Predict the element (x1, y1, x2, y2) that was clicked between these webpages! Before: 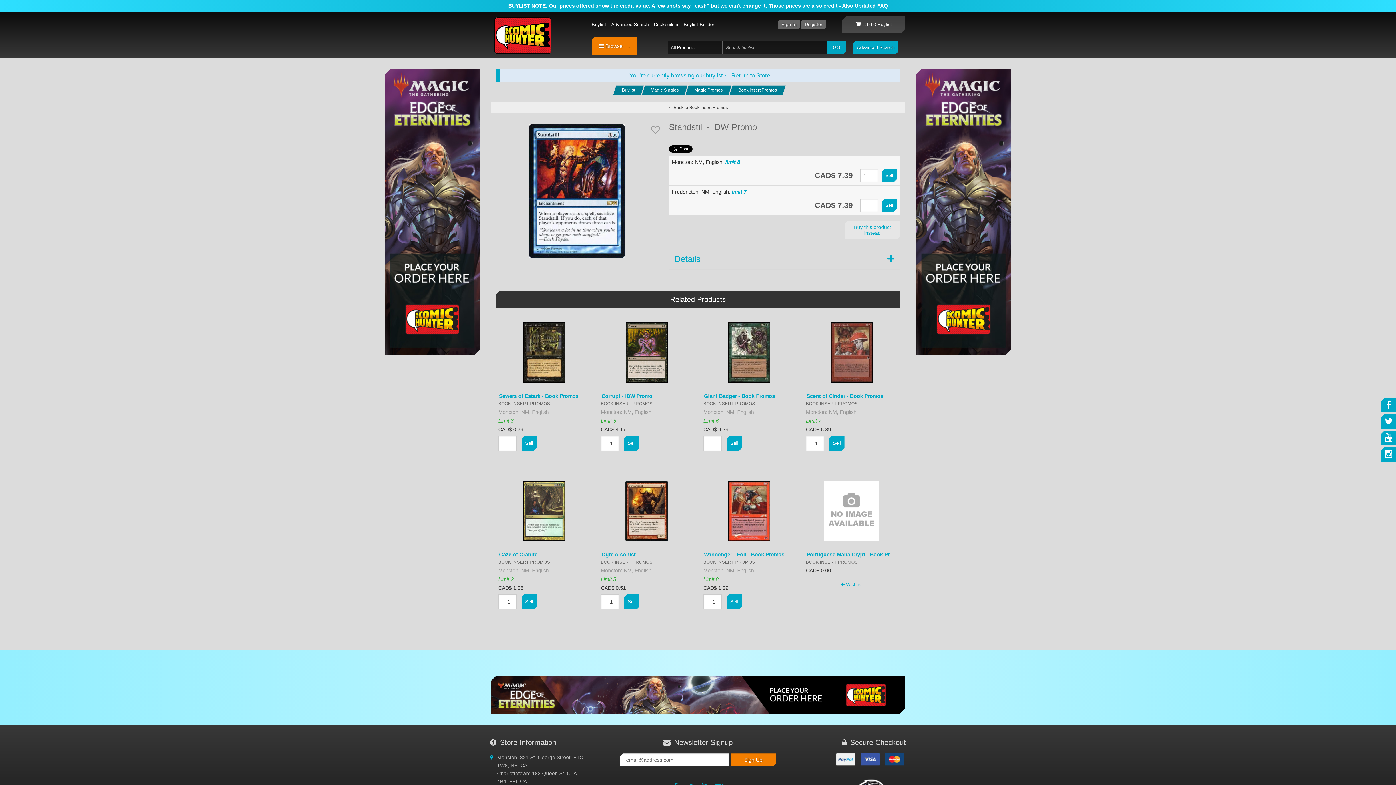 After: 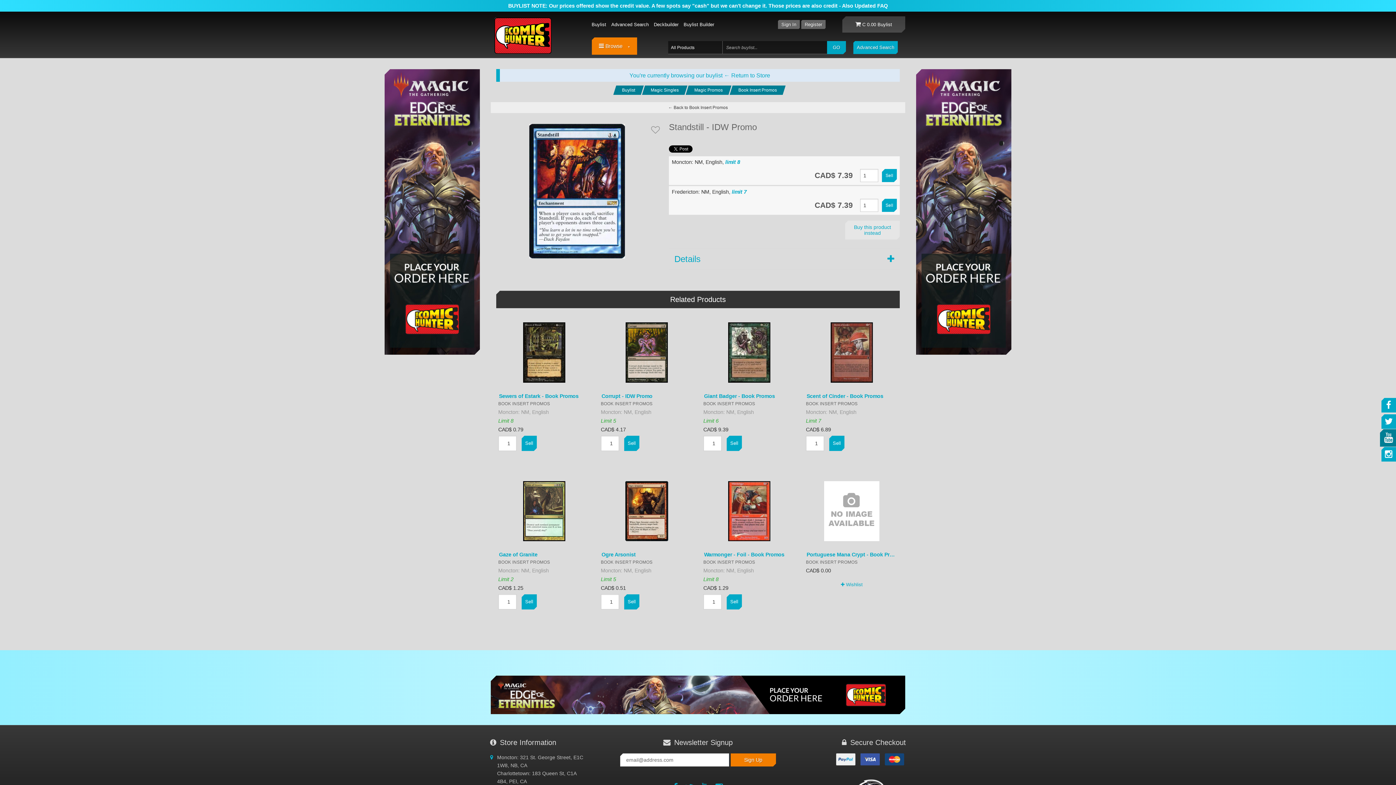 Action: bbox: (1381, 430, 1396, 445)